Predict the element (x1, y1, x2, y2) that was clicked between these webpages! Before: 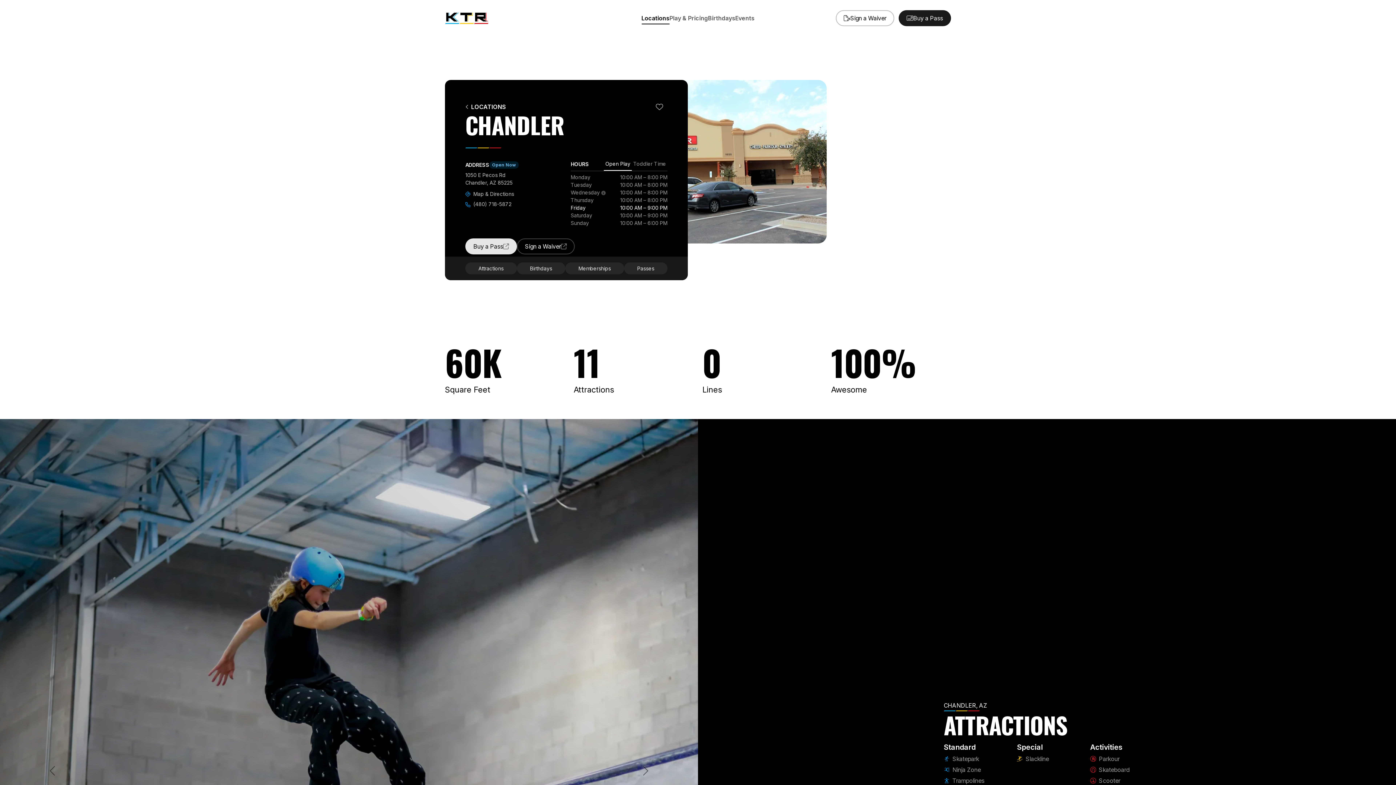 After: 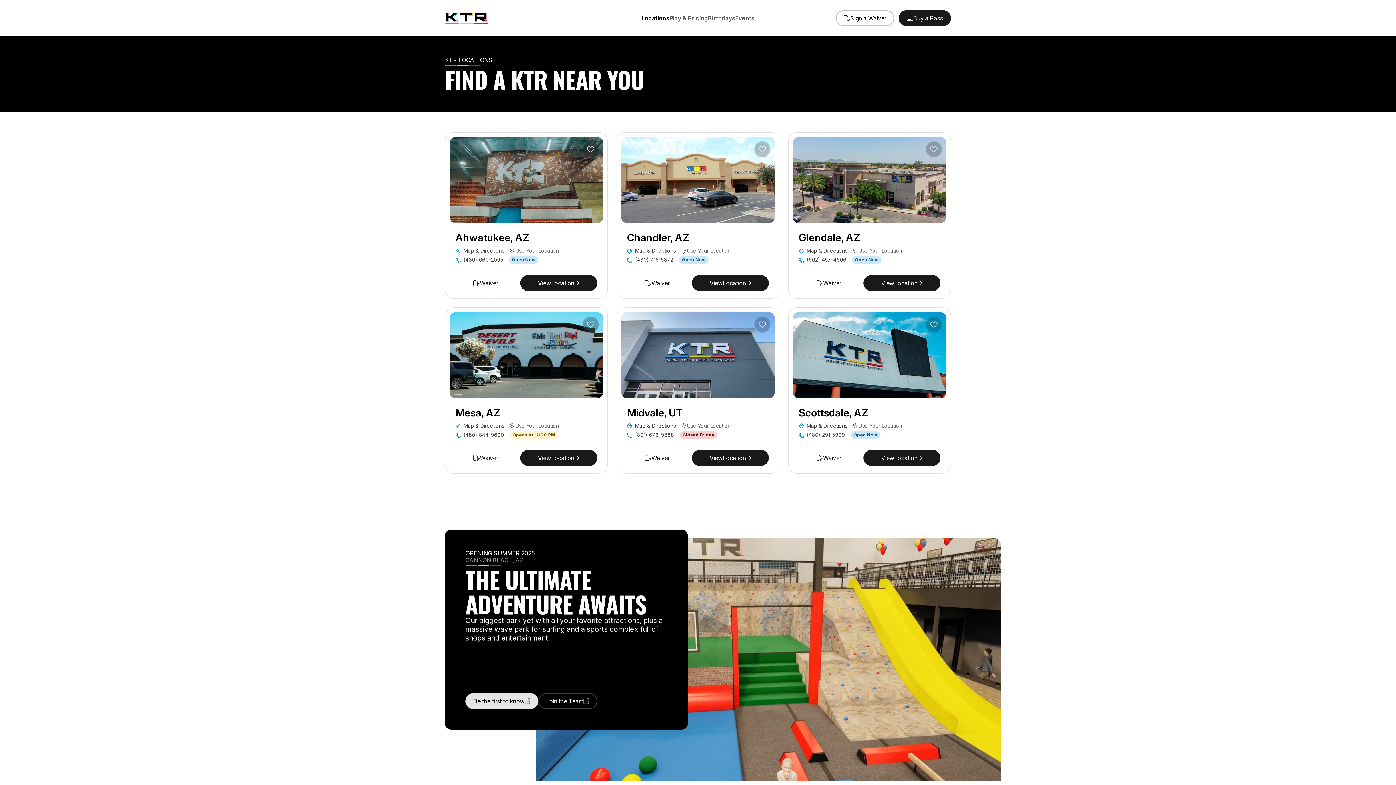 Action: label: LOCATIONS bbox: (465, 103, 505, 110)